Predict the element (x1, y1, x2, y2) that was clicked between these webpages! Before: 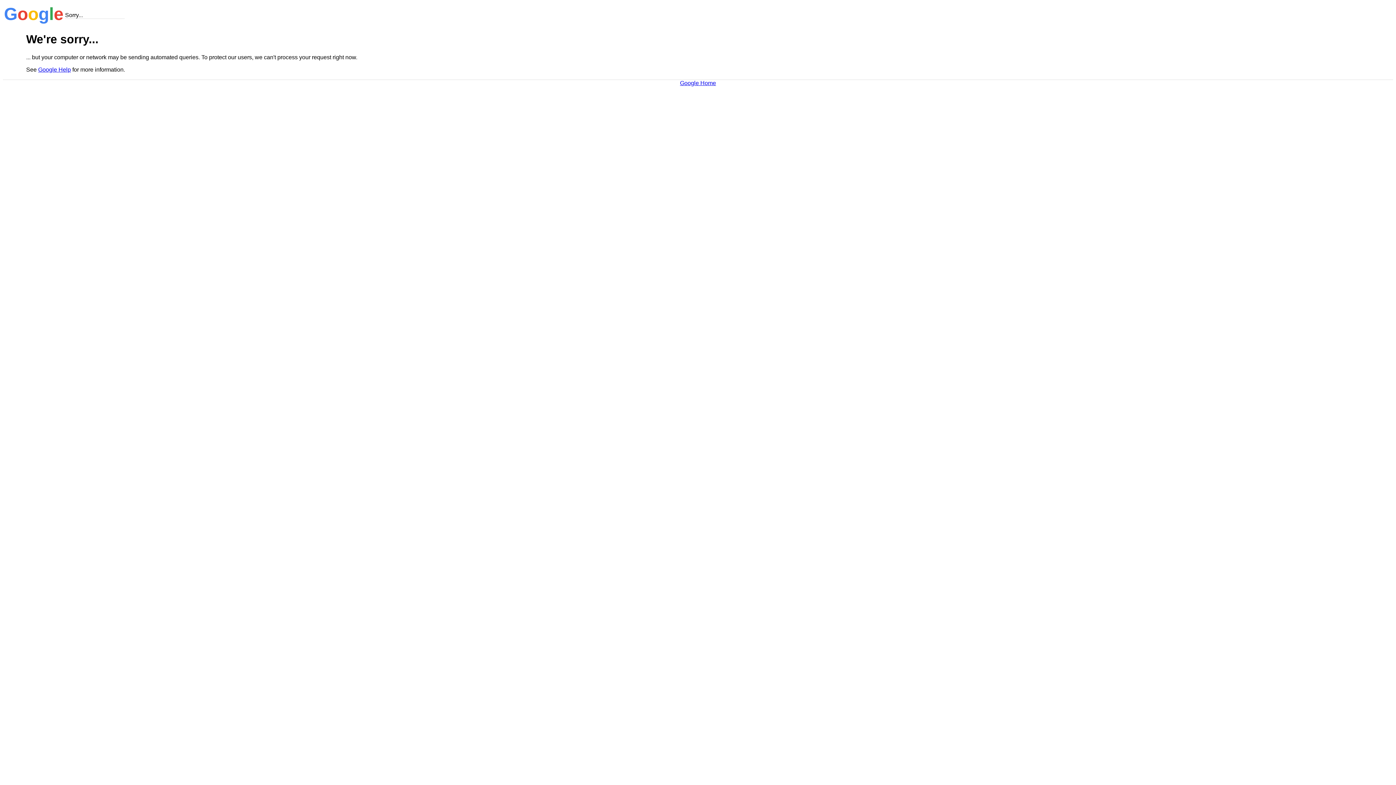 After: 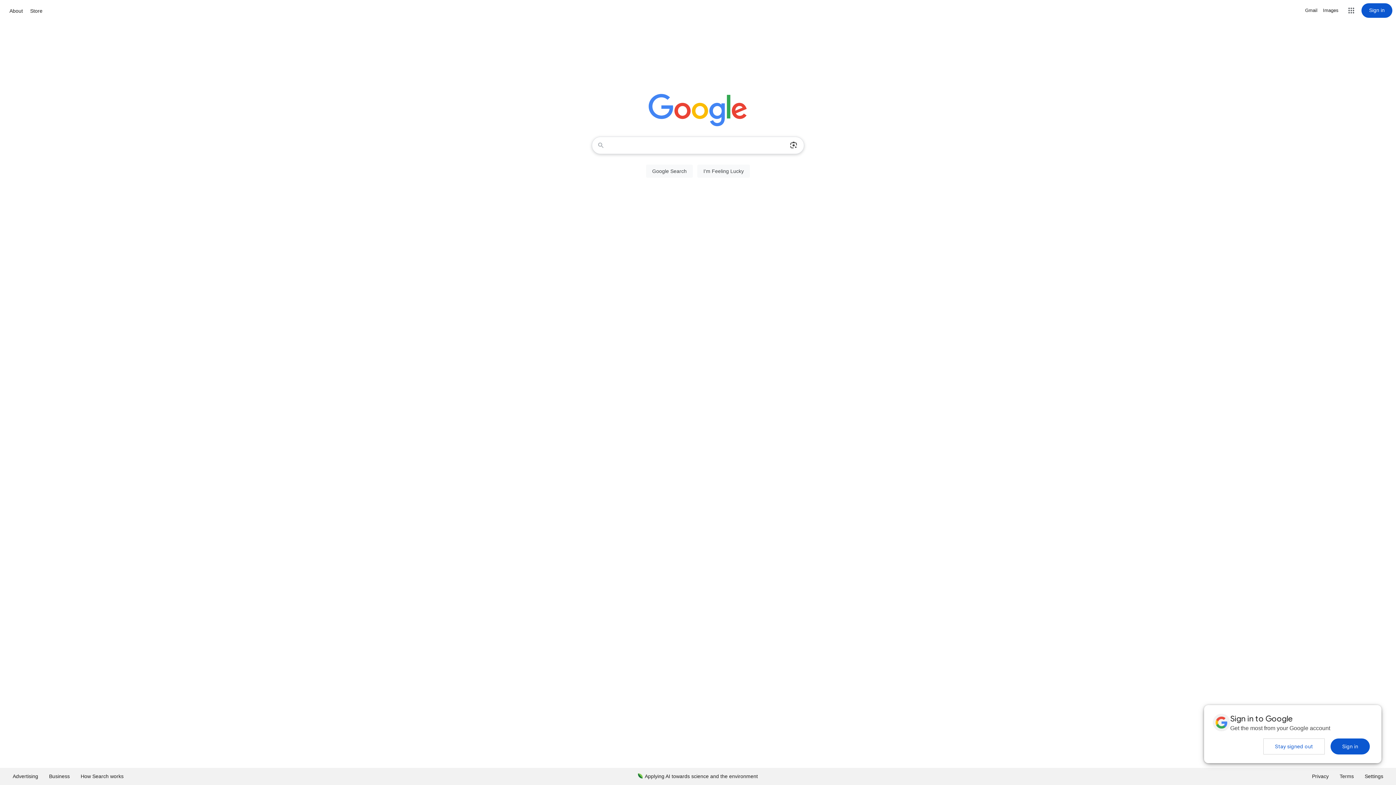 Action: label: Google Home bbox: (680, 79, 716, 86)